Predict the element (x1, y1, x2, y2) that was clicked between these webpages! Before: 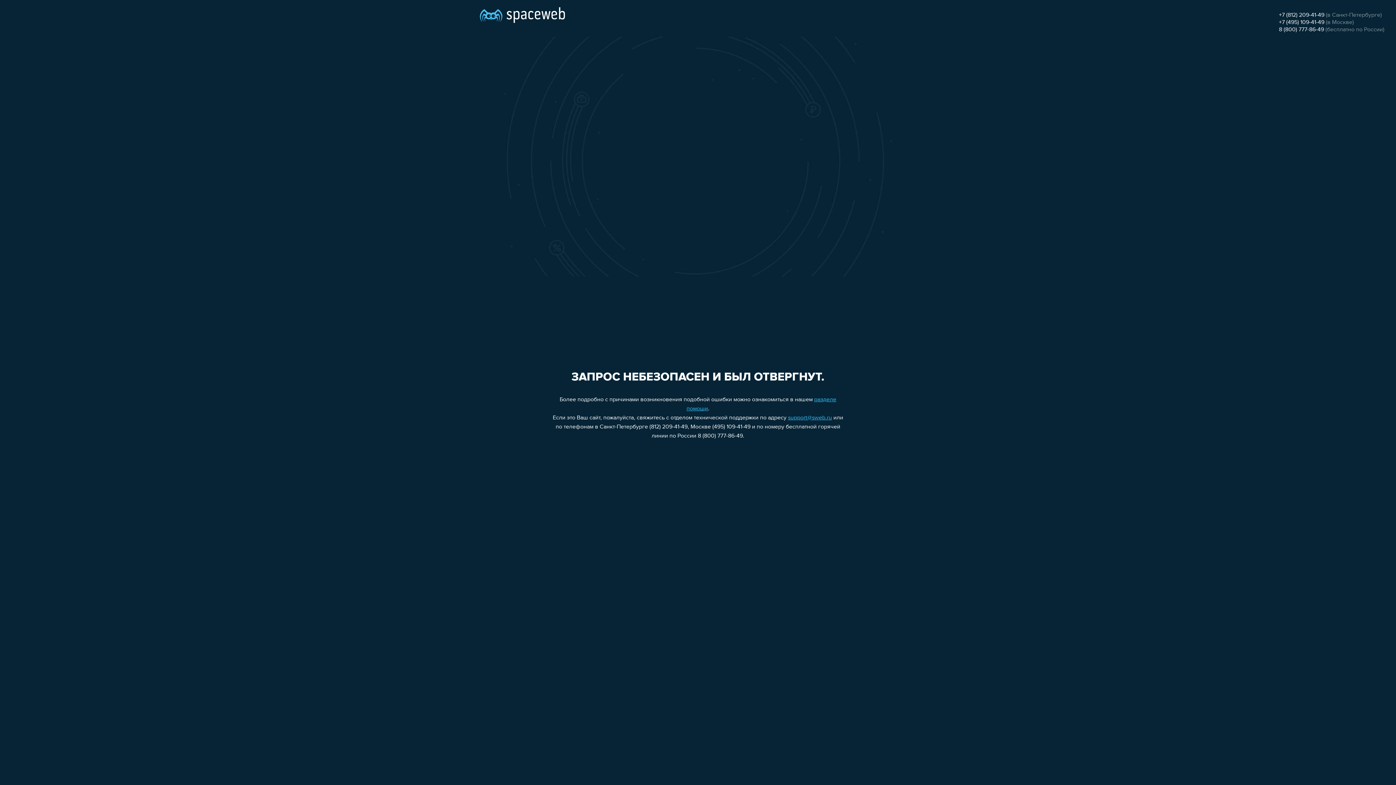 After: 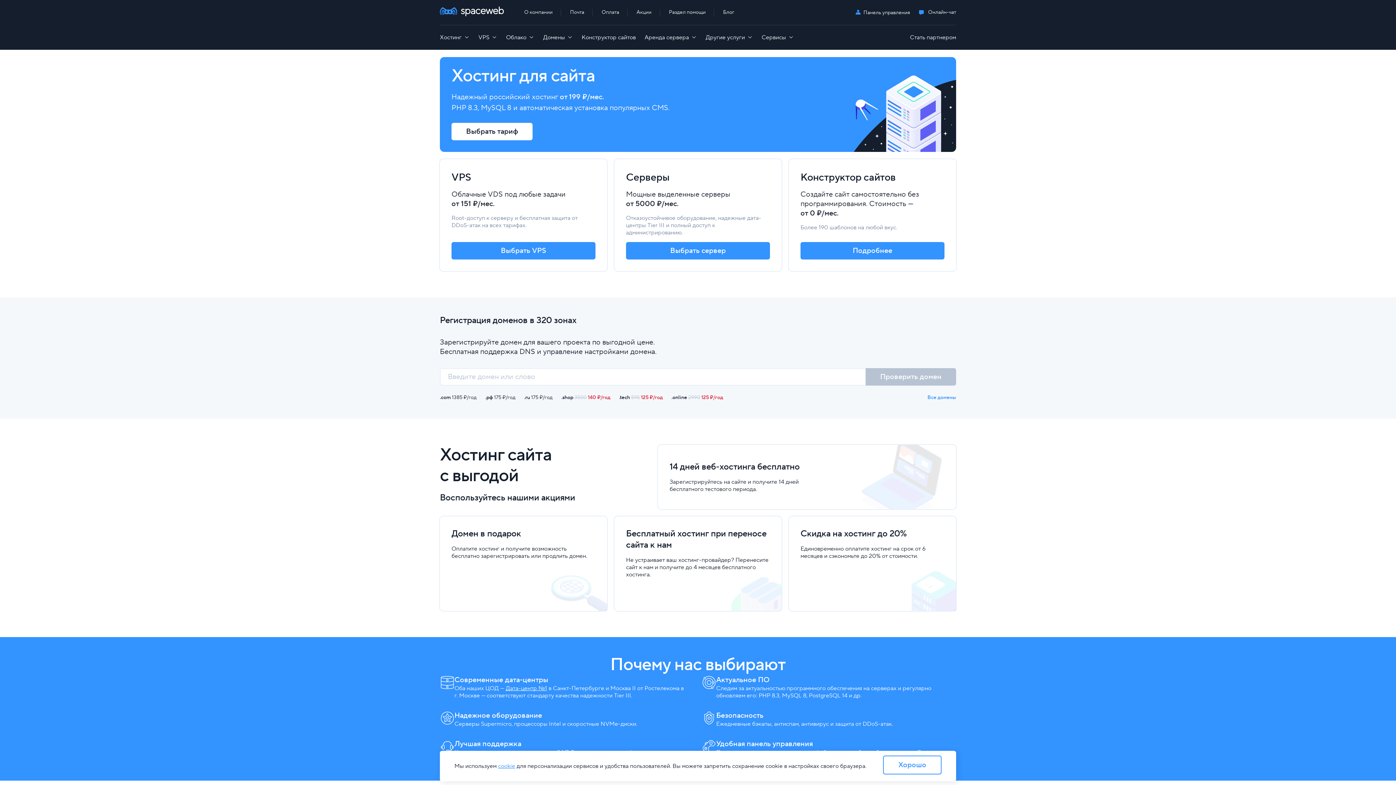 Action: bbox: (480, 0, 565, 25)